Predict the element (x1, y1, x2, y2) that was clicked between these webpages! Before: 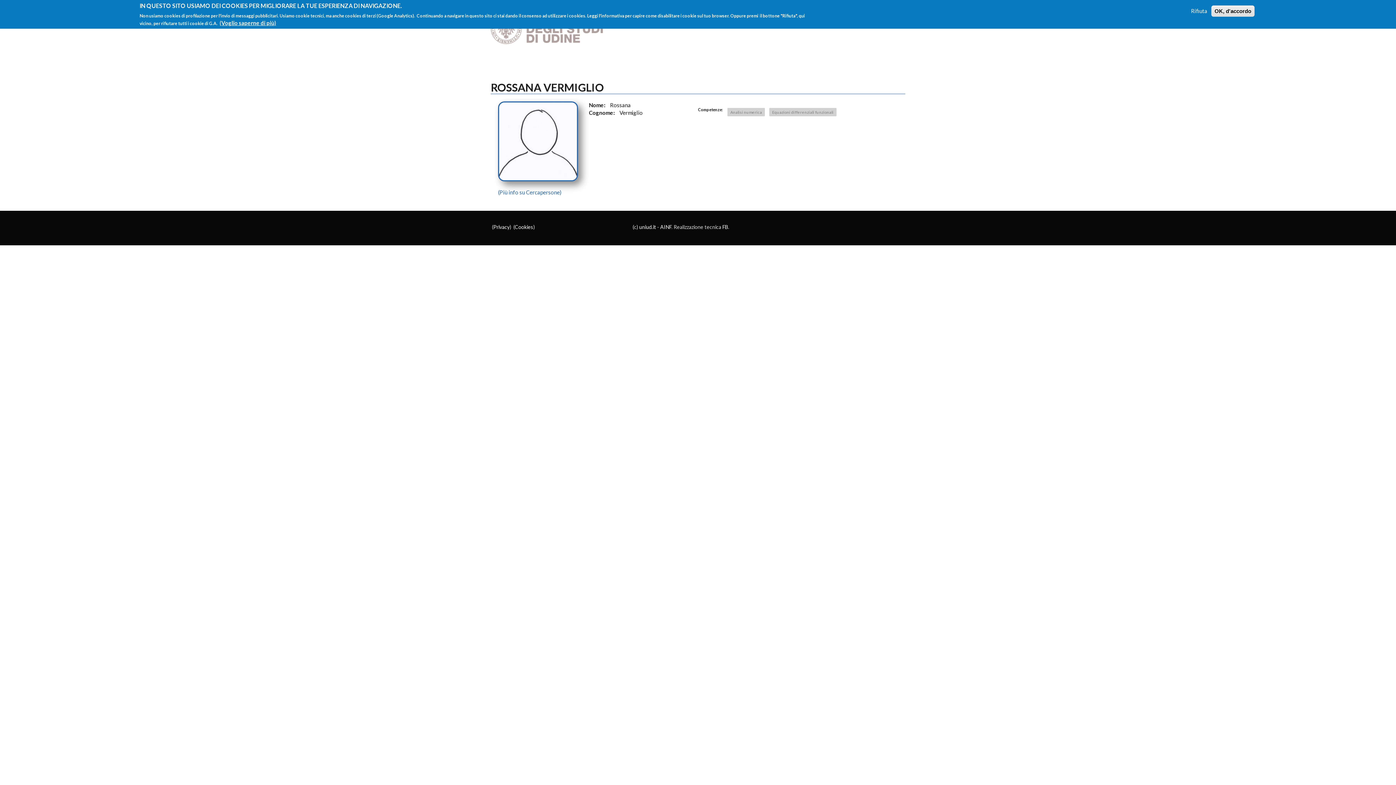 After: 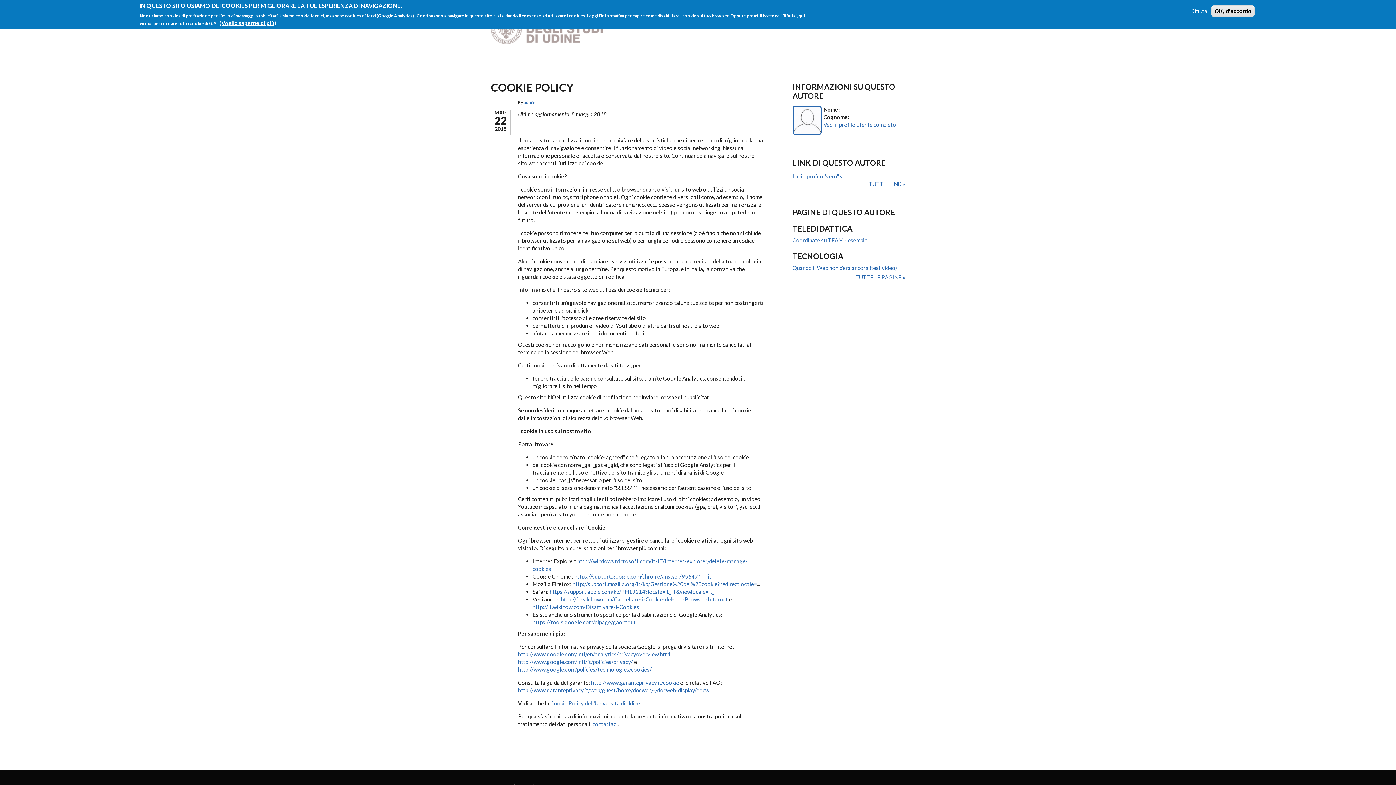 Action: label: Cookies bbox: (514, 224, 533, 230)